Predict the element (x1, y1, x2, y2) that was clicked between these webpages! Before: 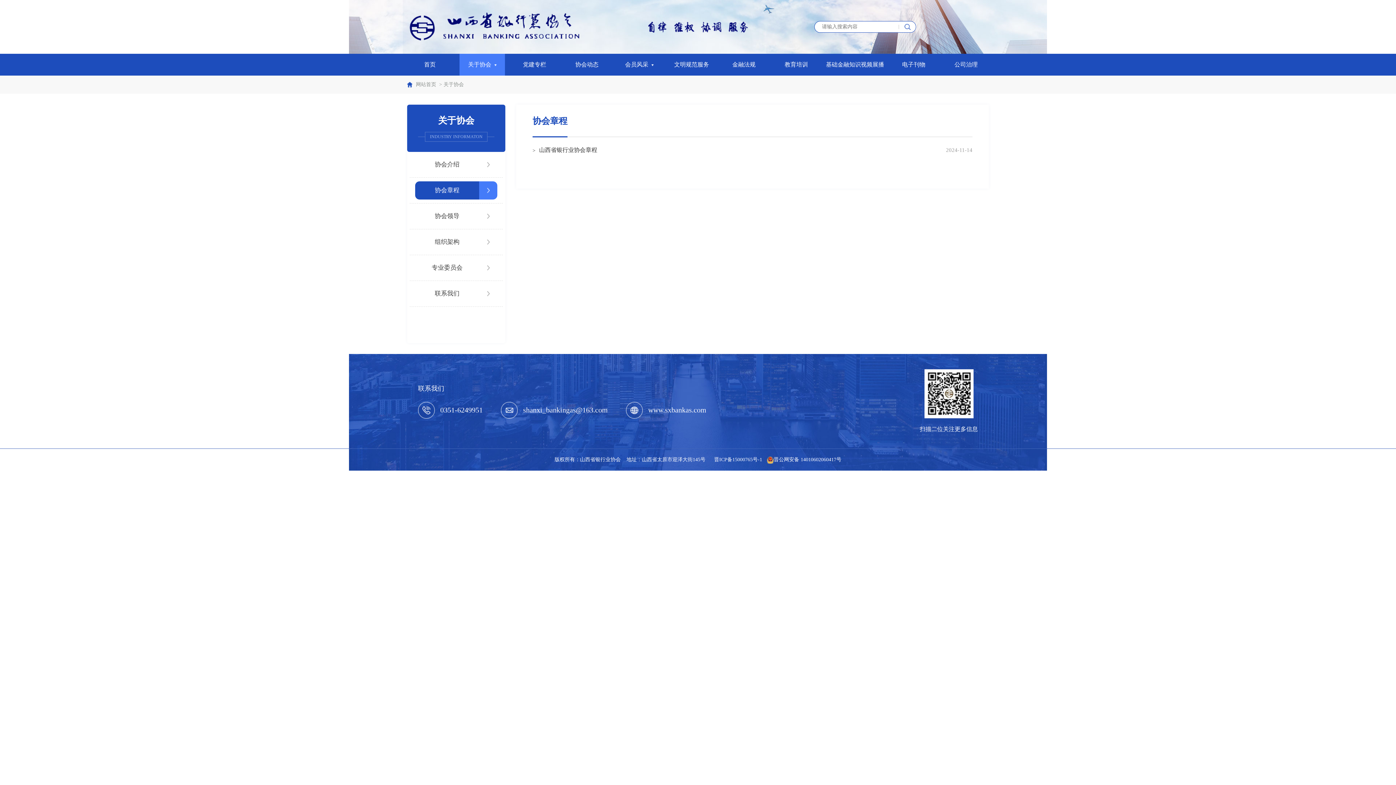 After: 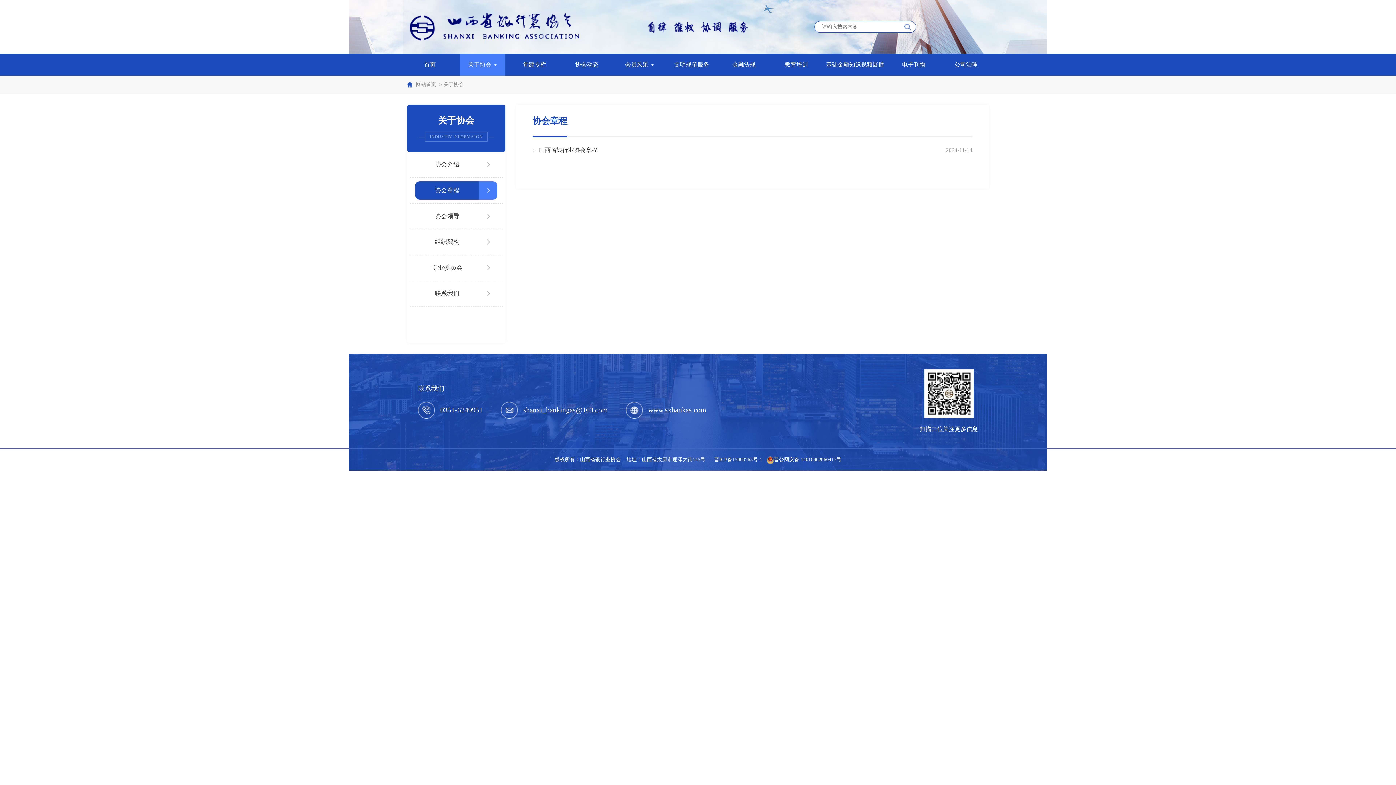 Action: label: 协会章程 bbox: (415, 181, 497, 199)